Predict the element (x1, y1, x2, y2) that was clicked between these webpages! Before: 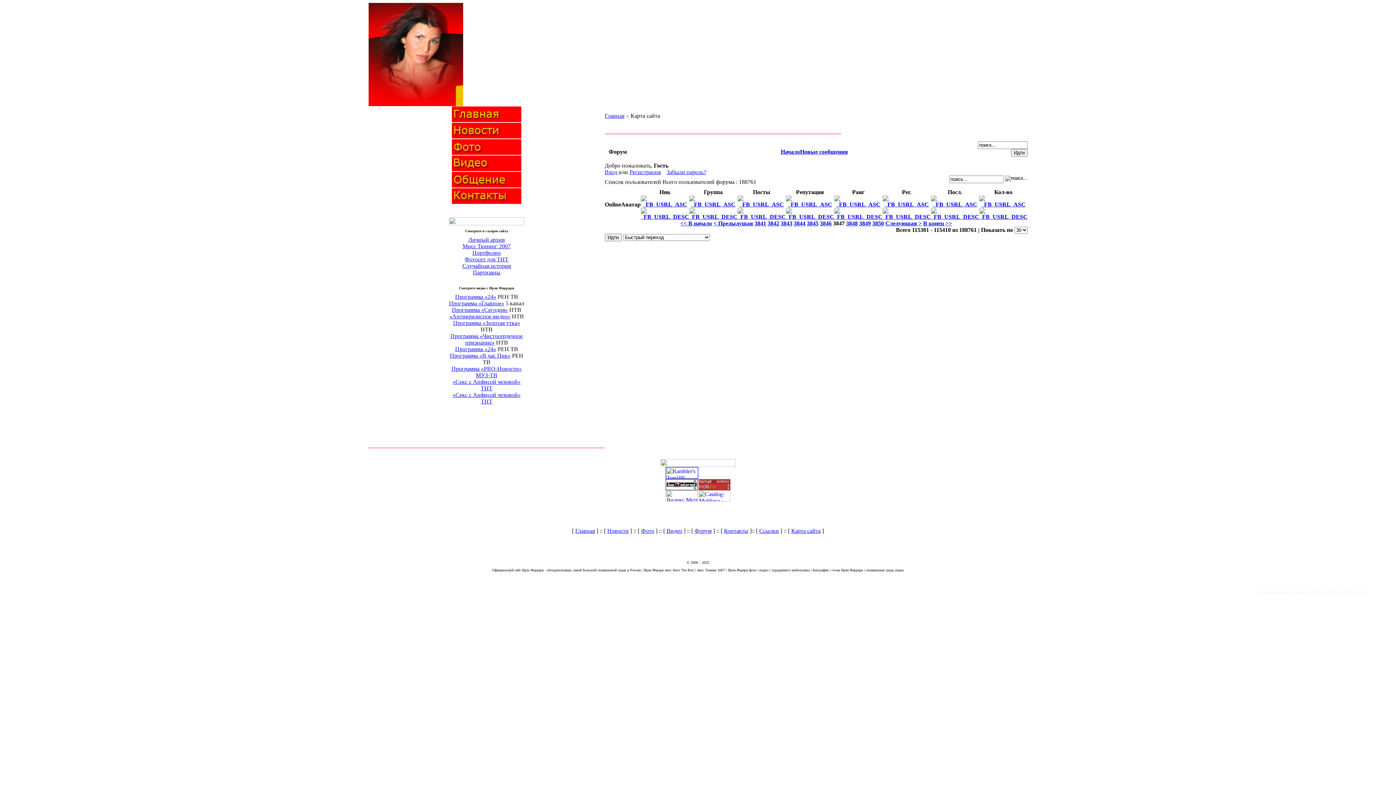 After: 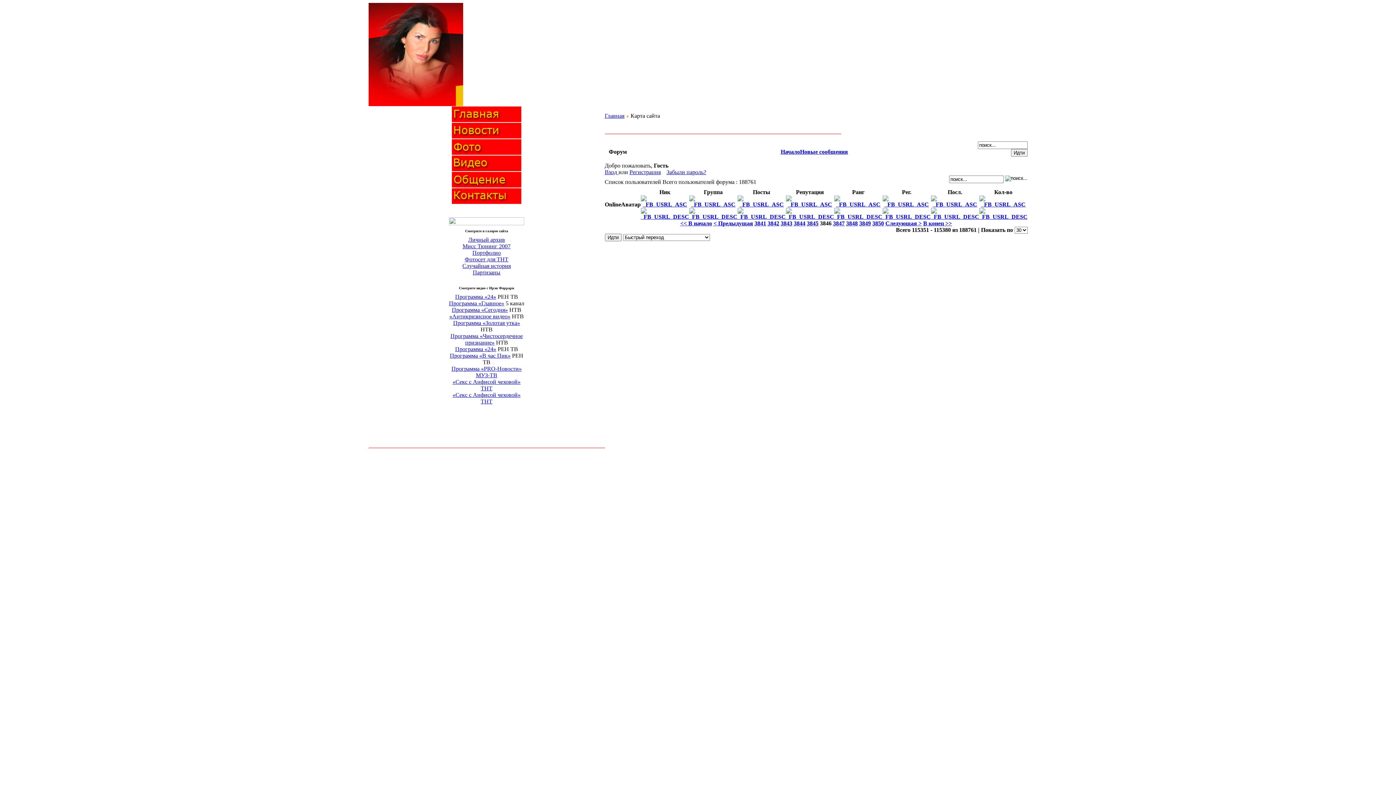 Action: label: 3846 bbox: (820, 220, 831, 226)